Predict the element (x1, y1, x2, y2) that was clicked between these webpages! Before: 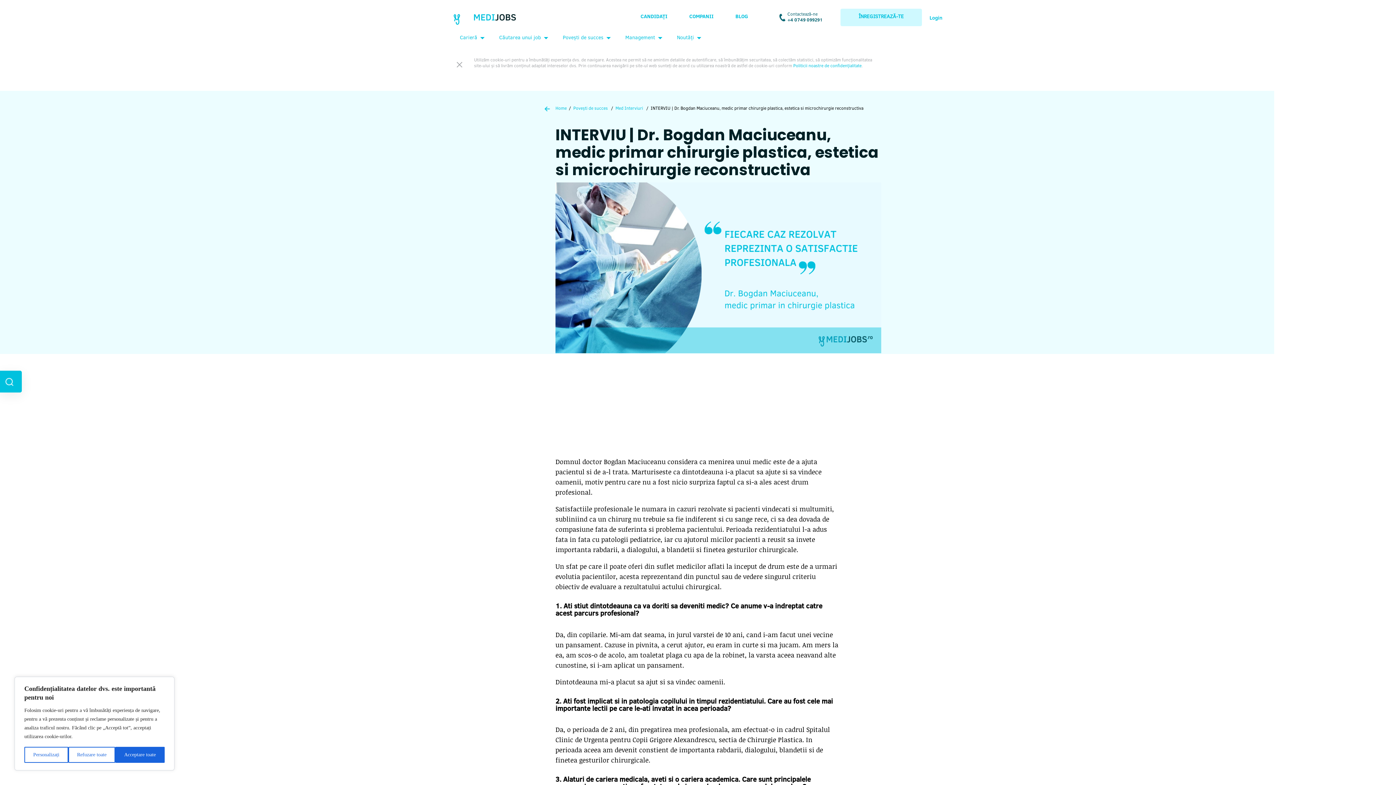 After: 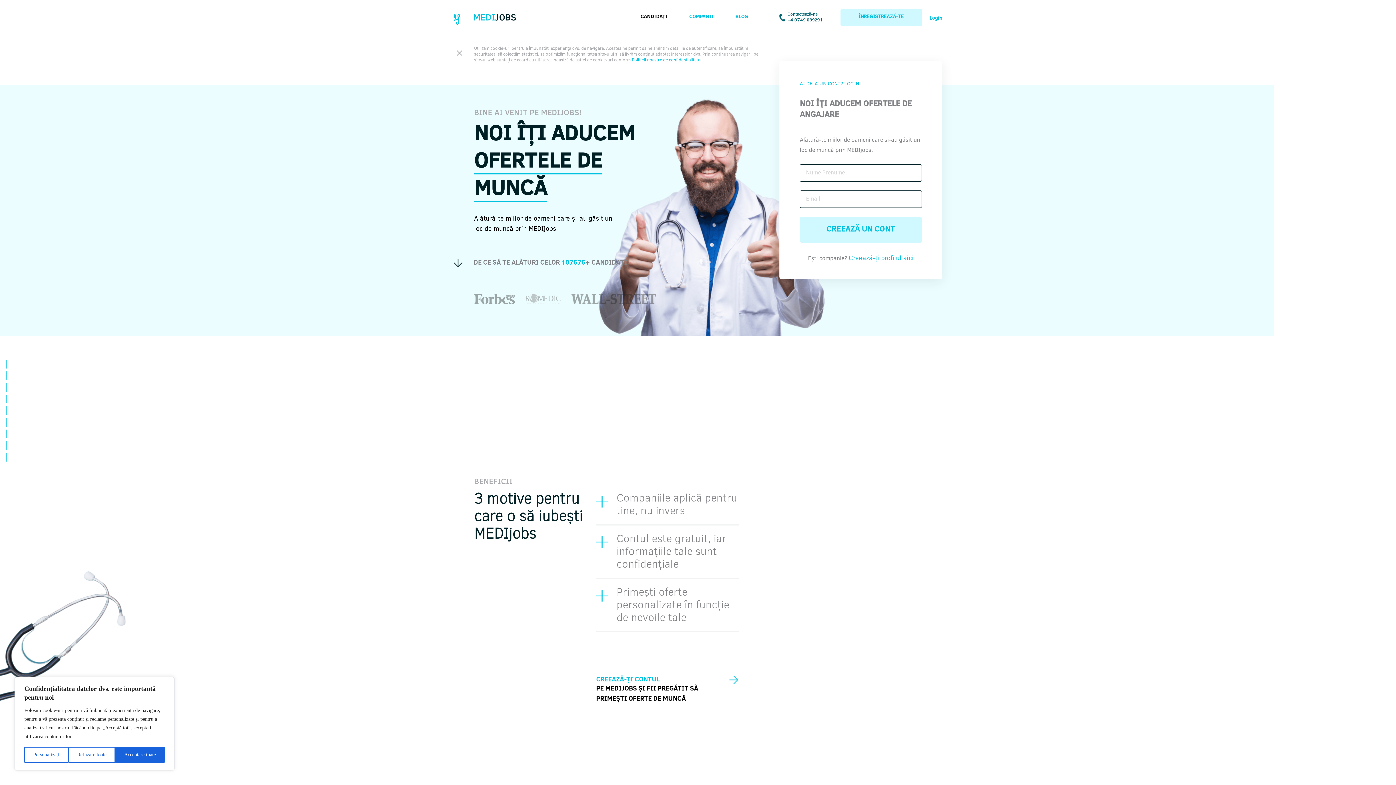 Action: label: CANDIDAȚI bbox: (640, 14, 667, 19)